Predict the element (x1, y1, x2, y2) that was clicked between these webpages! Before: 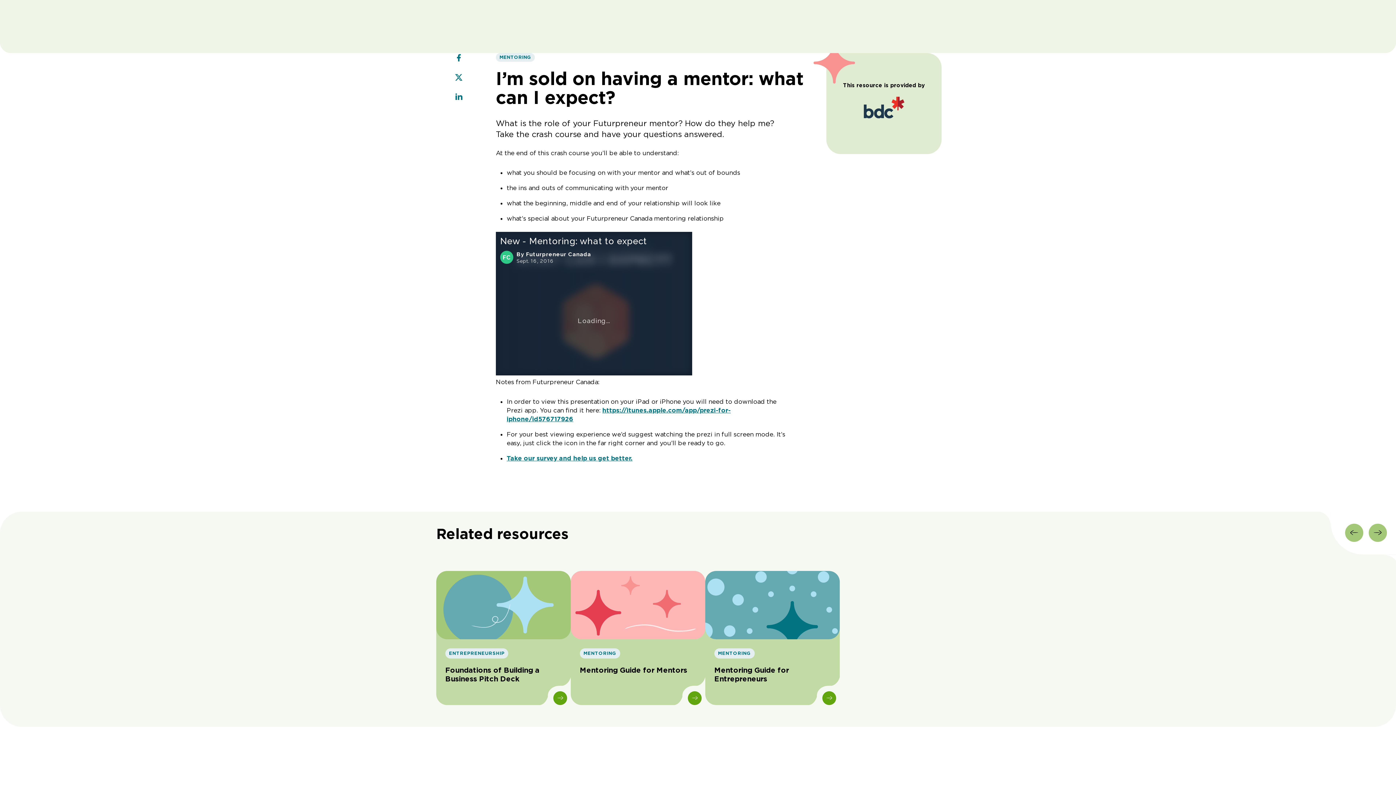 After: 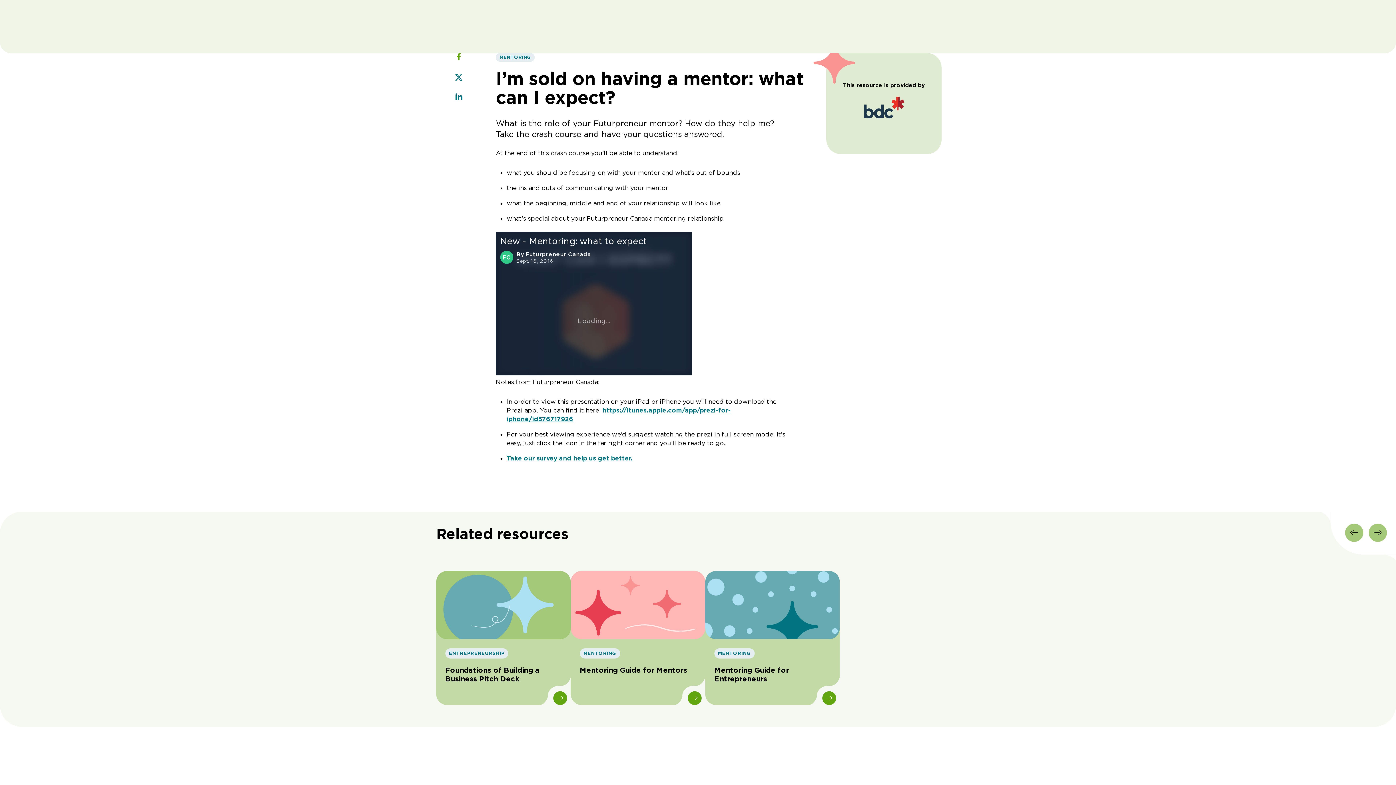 Action: bbox: (454, 54, 463, 62) label: share this post on facebook